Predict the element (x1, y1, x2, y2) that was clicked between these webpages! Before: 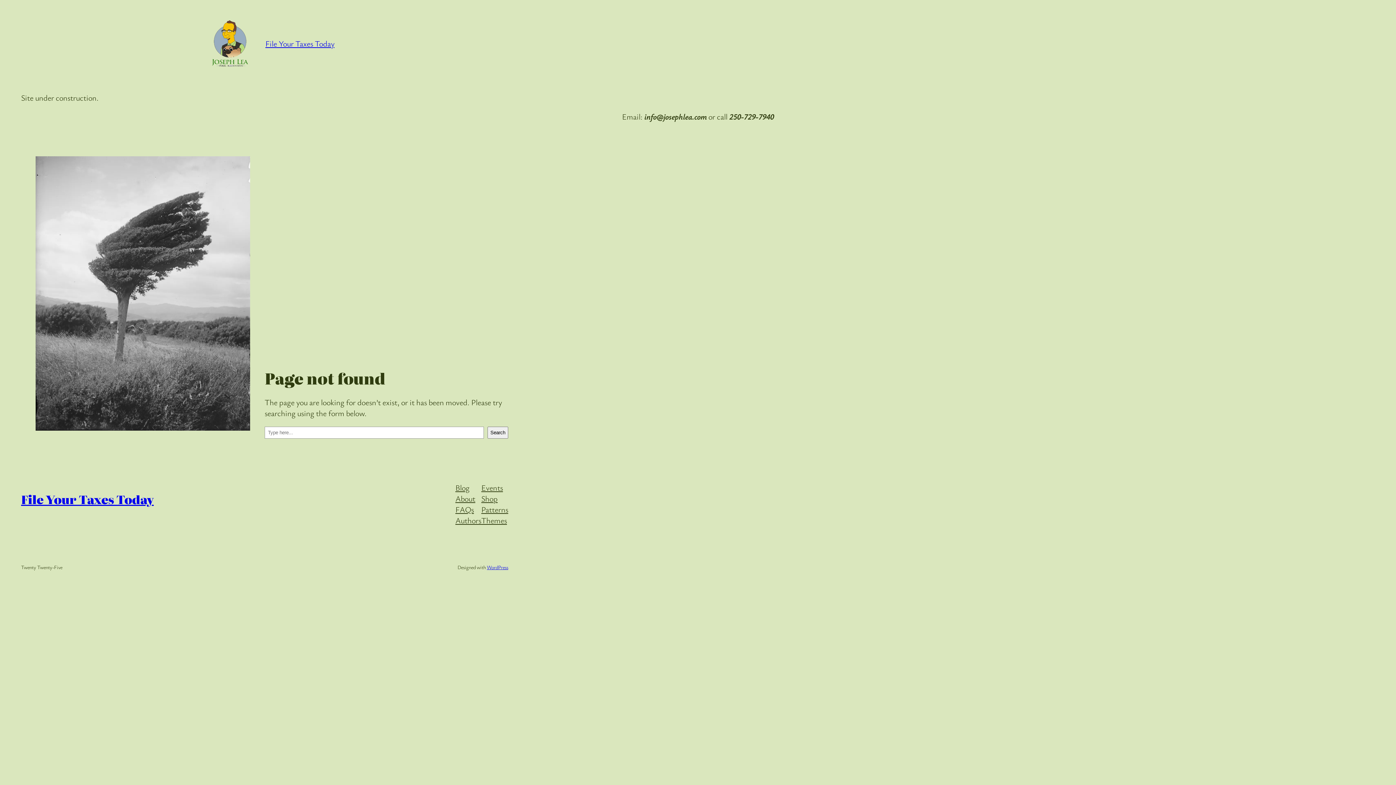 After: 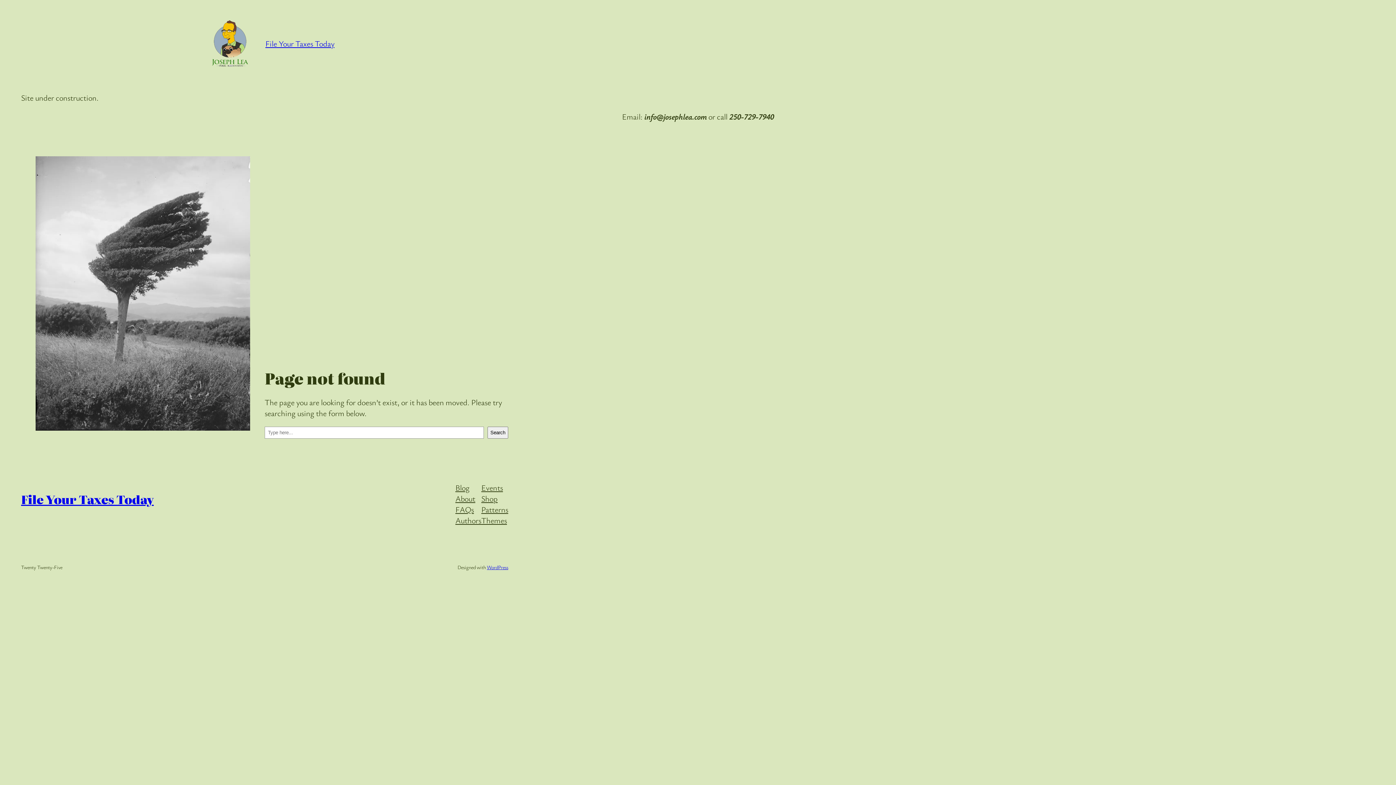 Action: bbox: (455, 493, 475, 504) label: About